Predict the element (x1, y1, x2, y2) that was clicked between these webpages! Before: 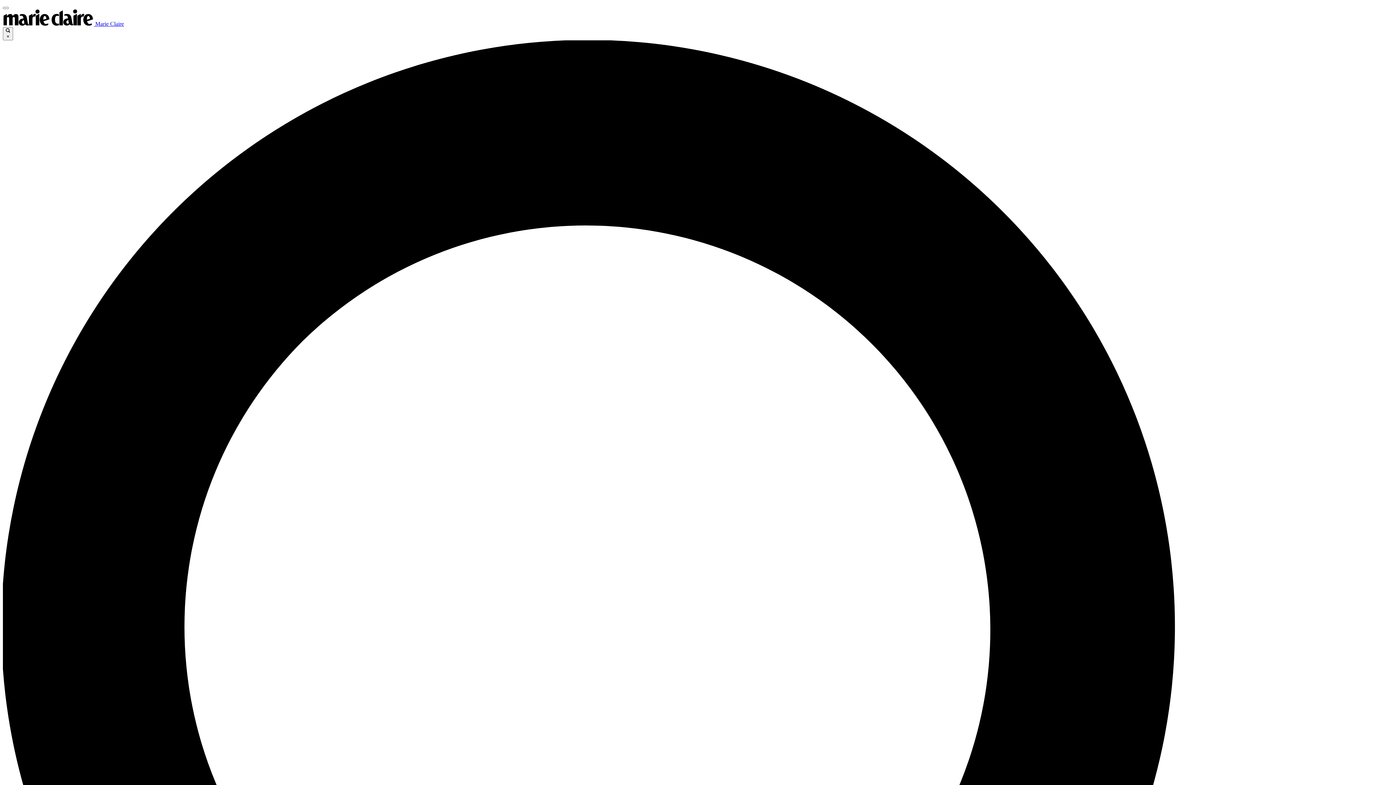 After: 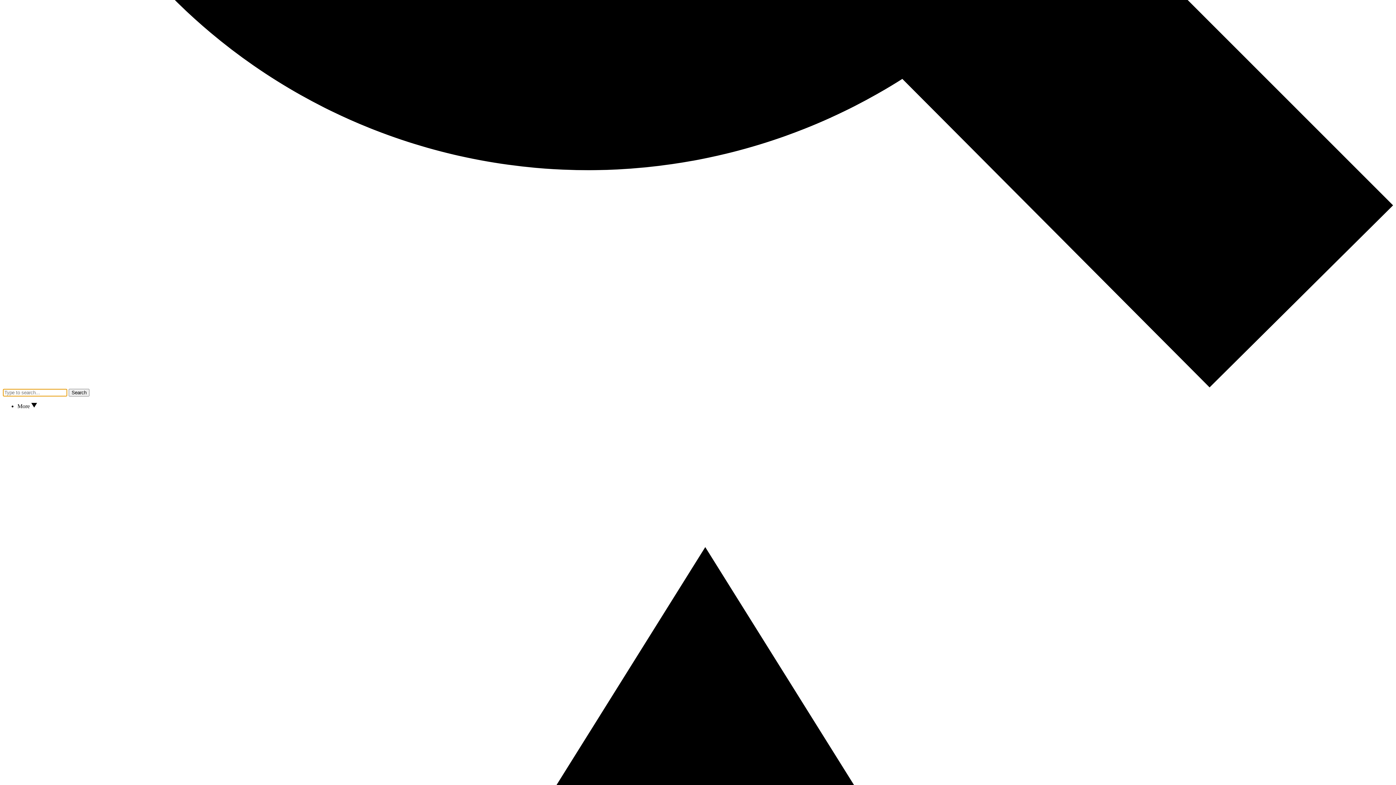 Action: bbox: (2, 6, 8, 9)